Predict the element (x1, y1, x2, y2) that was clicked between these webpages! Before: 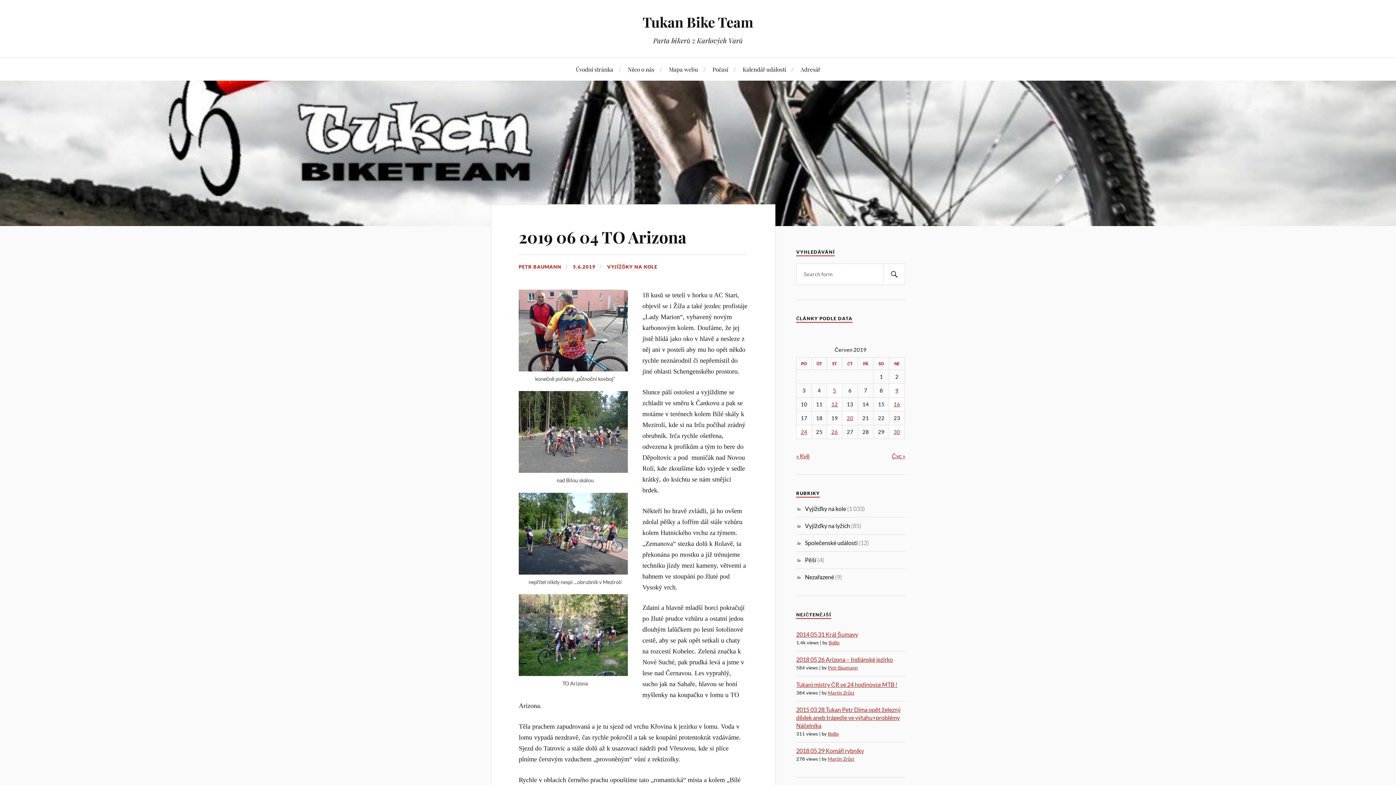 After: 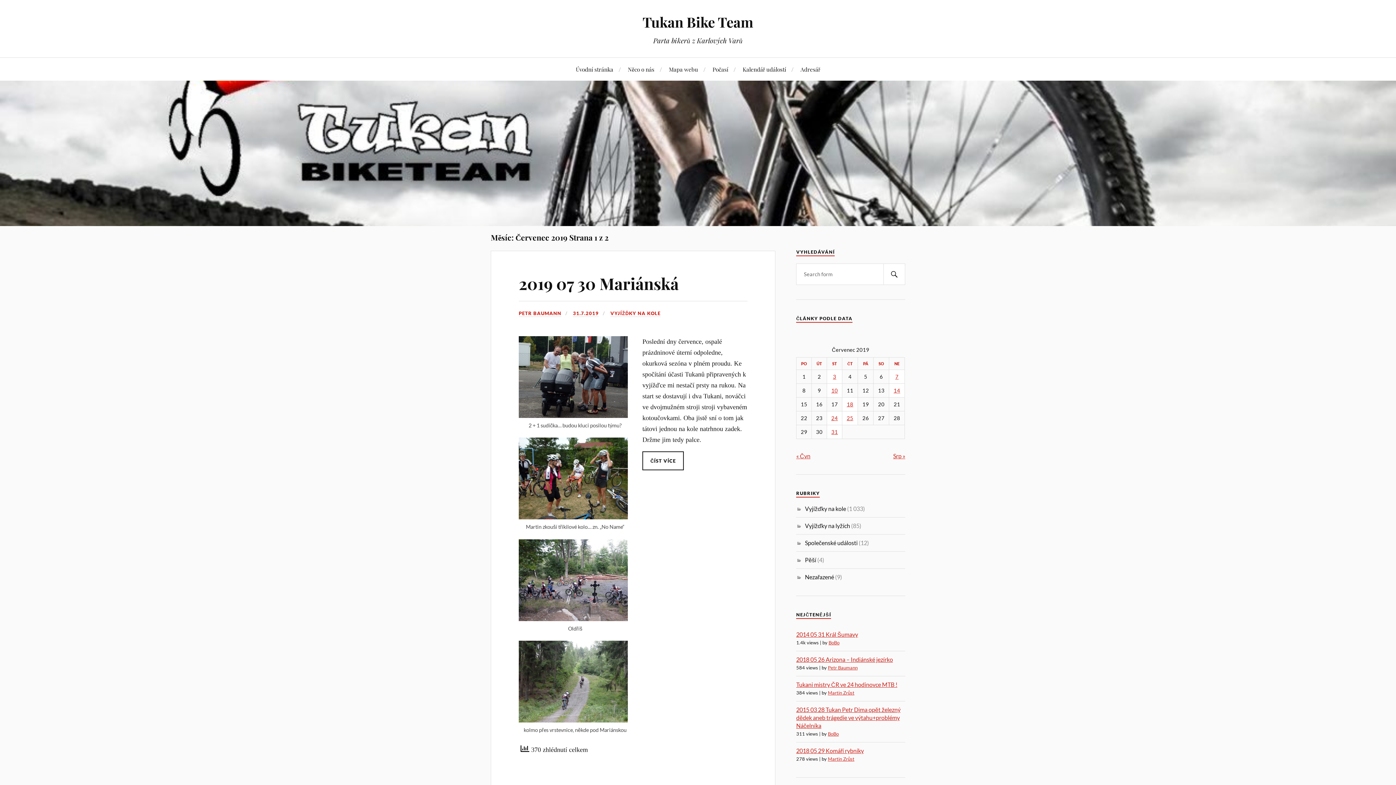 Action: label: Čvc » bbox: (892, 452, 905, 459)